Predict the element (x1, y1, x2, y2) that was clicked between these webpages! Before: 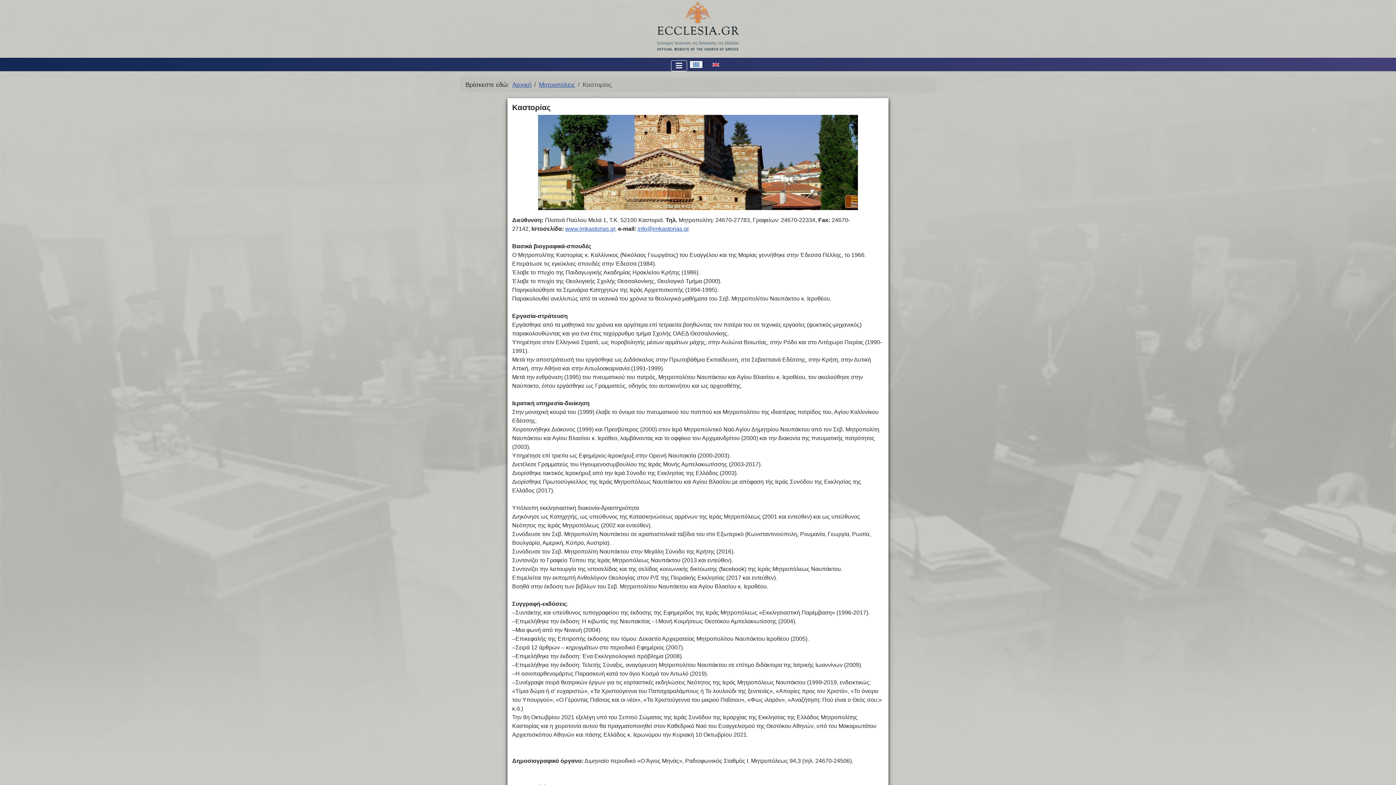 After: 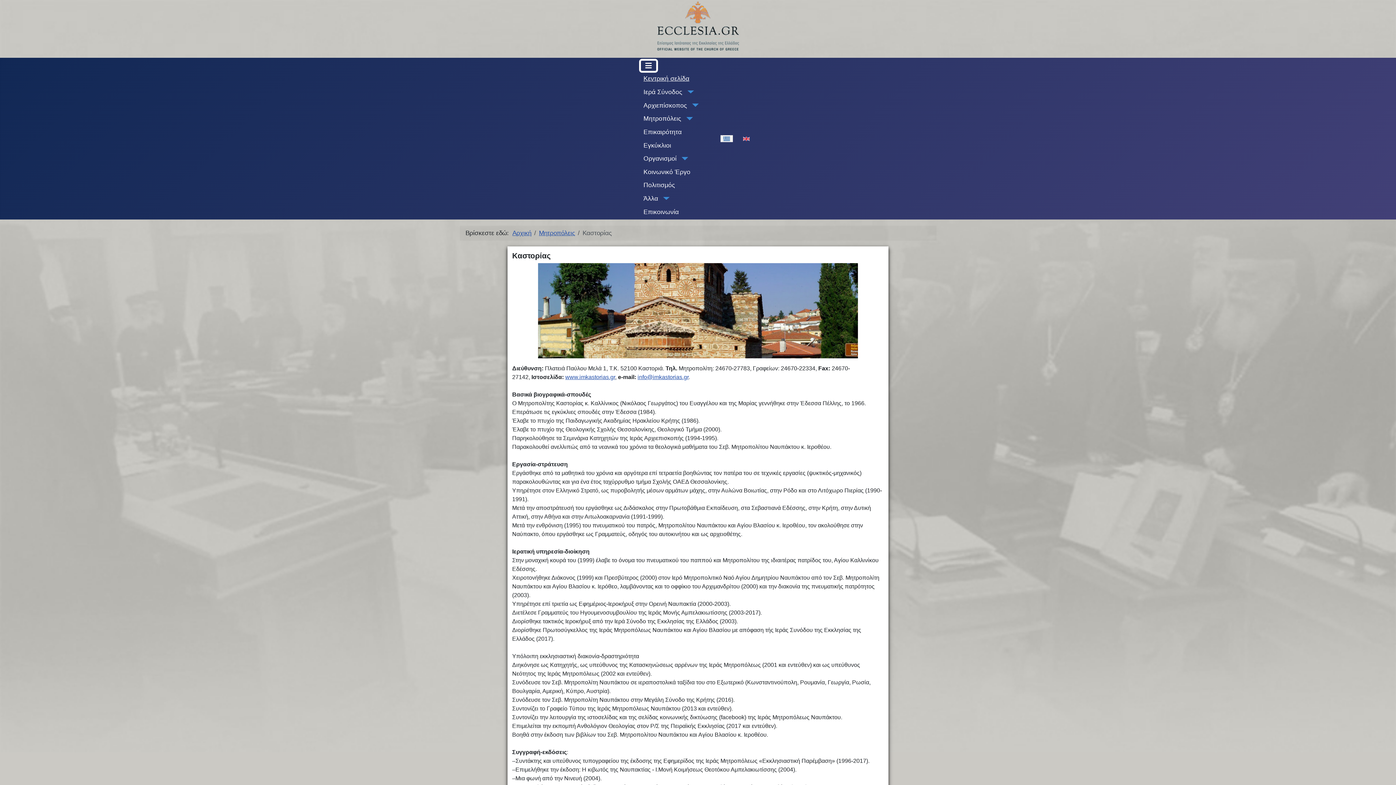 Action: bbox: (671, 60, 687, 71) label: Εναλλαγή πλοήγησης